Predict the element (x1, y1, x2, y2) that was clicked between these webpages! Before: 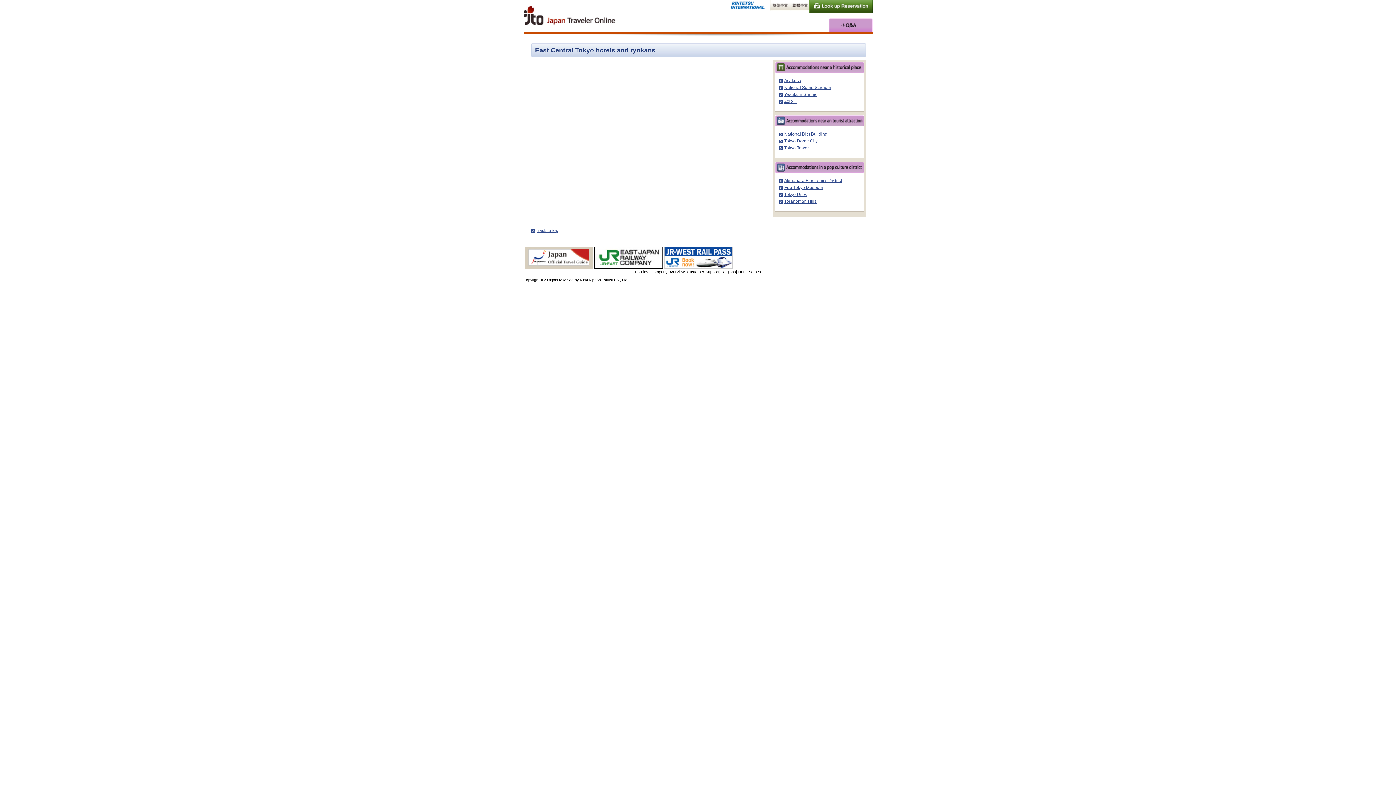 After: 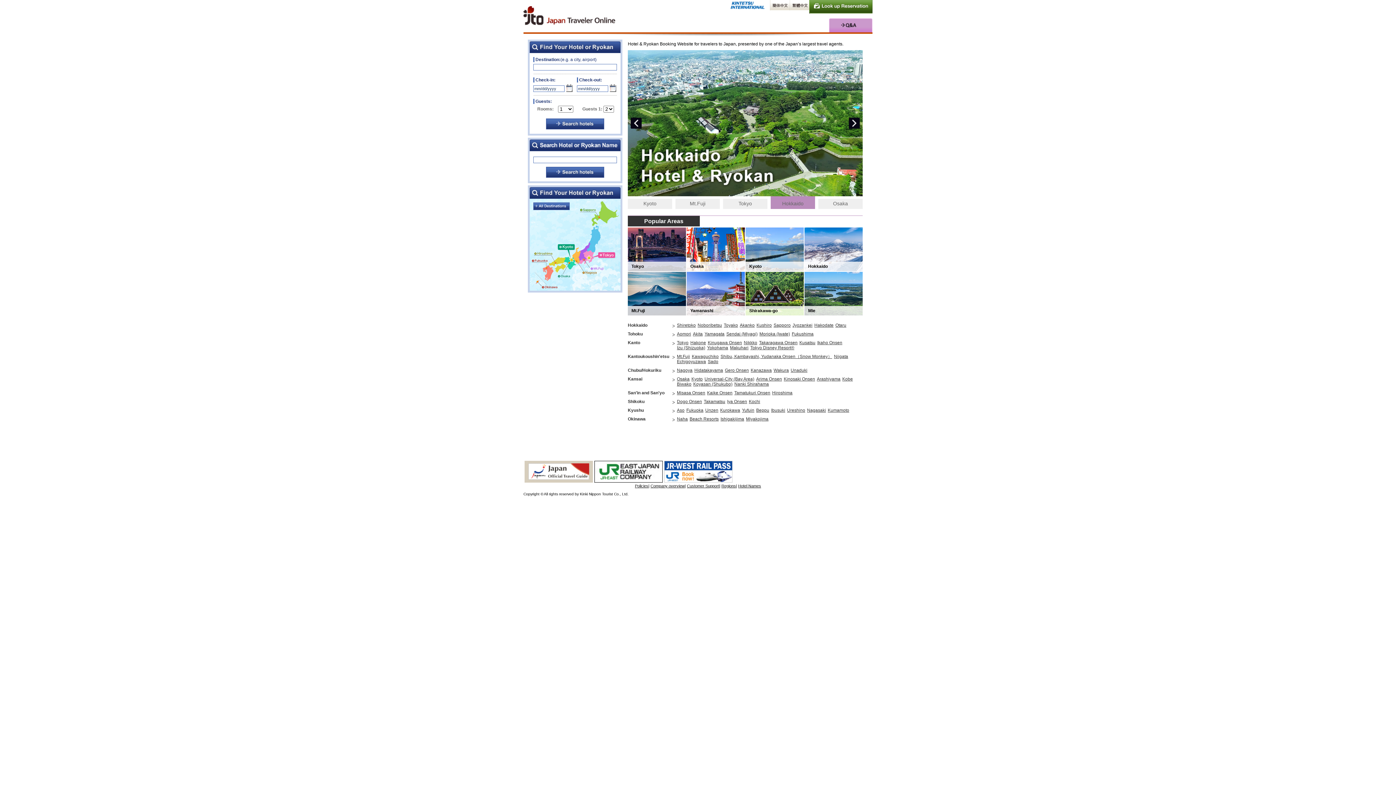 Action: bbox: (523, 6, 616, 27)